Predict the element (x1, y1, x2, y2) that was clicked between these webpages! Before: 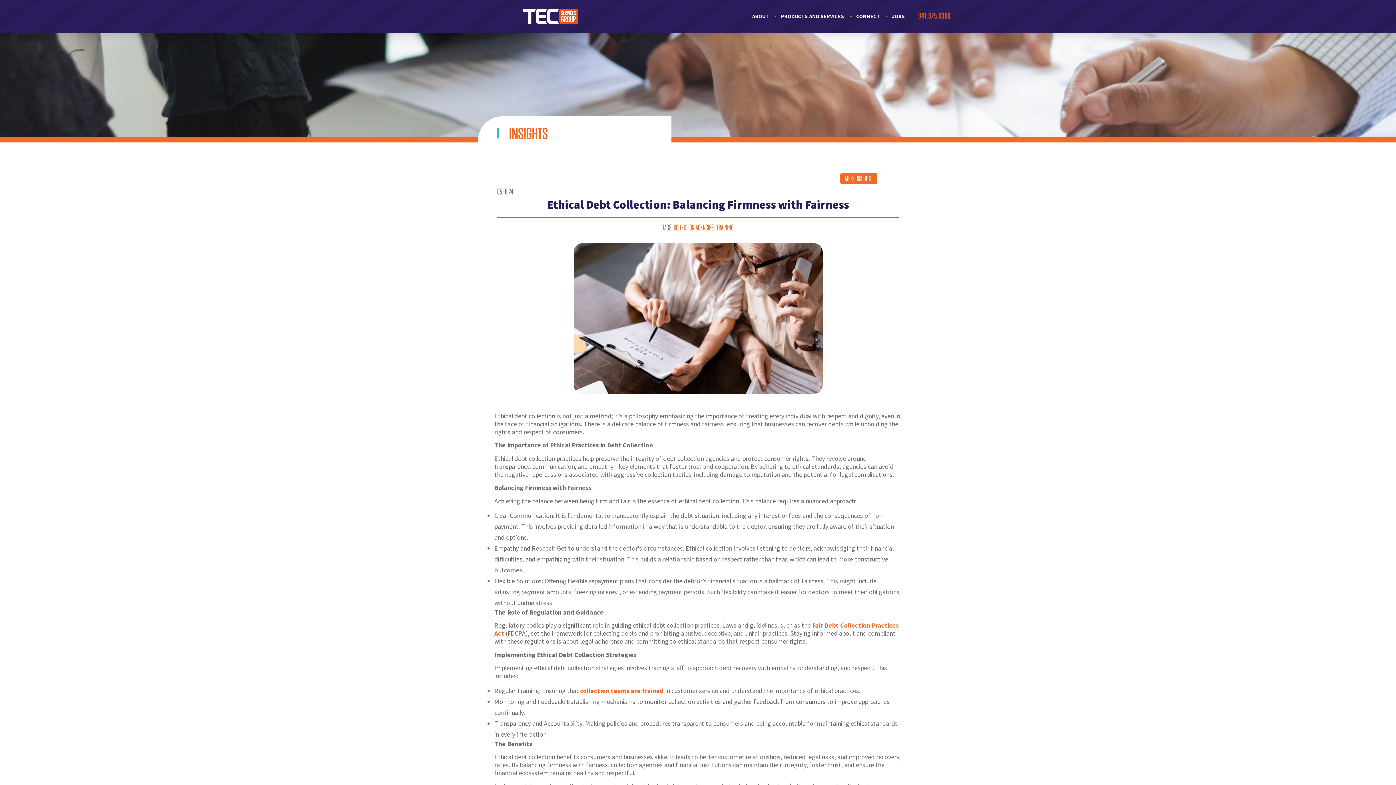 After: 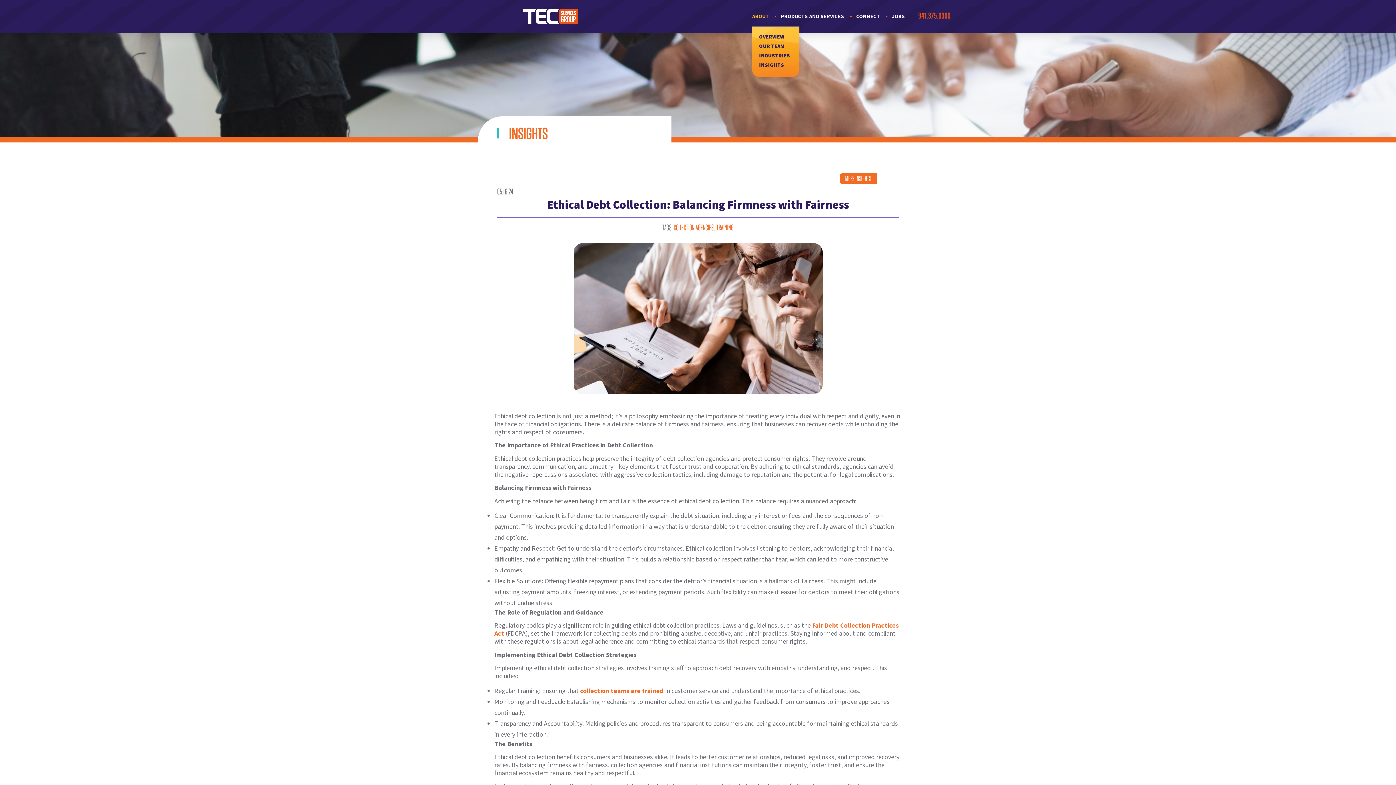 Action: label: ABOUT bbox: (752, 6, 769, 26)